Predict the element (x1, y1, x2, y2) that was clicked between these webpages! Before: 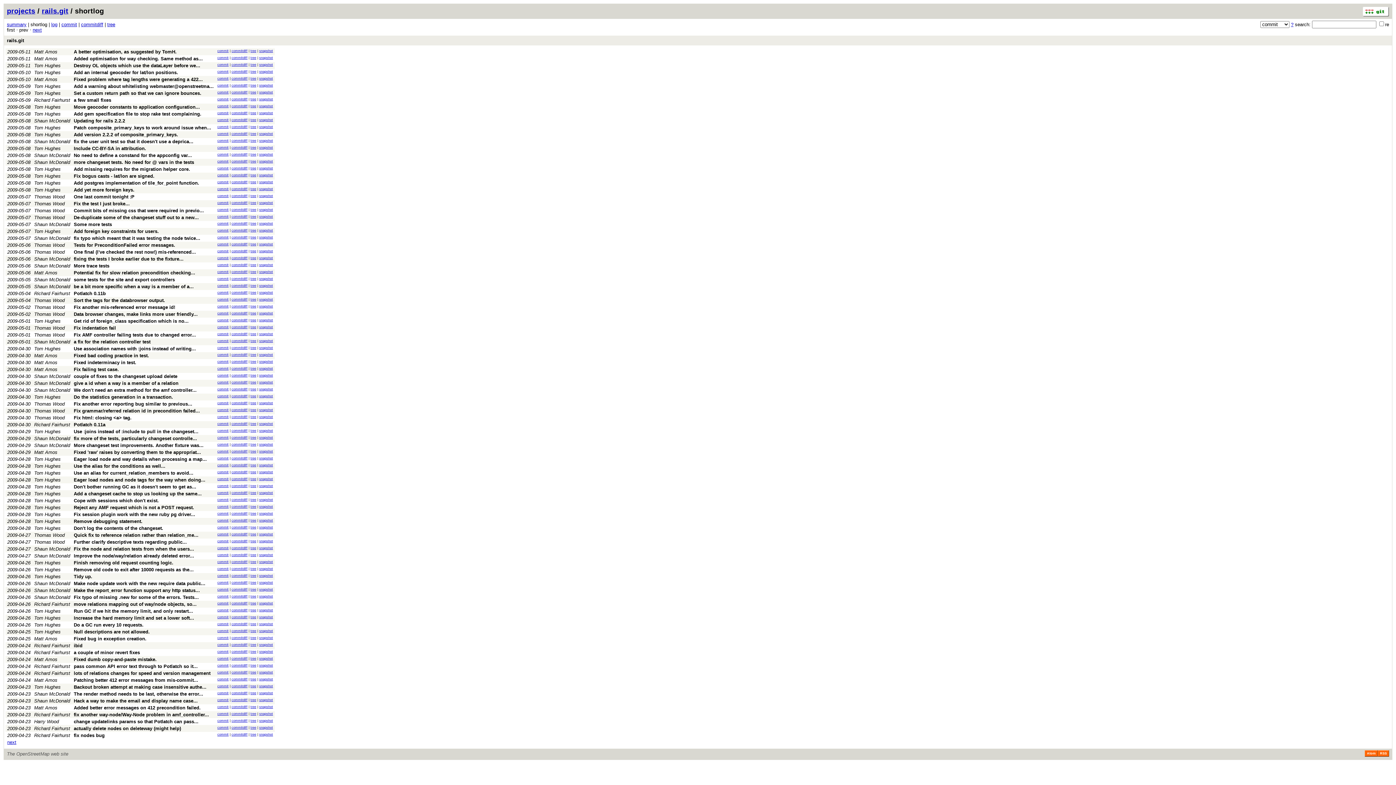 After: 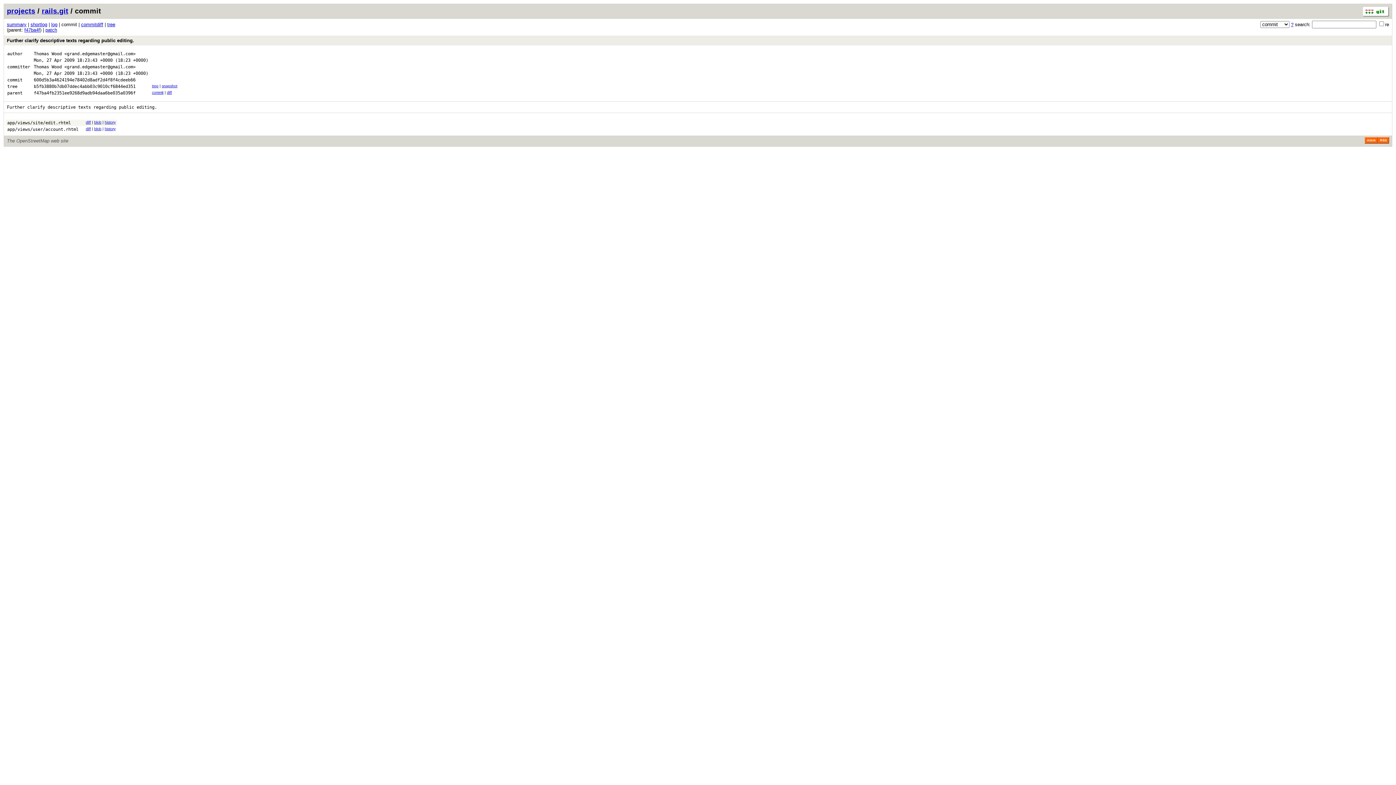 Action: label: Further clarify descriptive texts regarding public... bbox: (73, 539, 186, 545)